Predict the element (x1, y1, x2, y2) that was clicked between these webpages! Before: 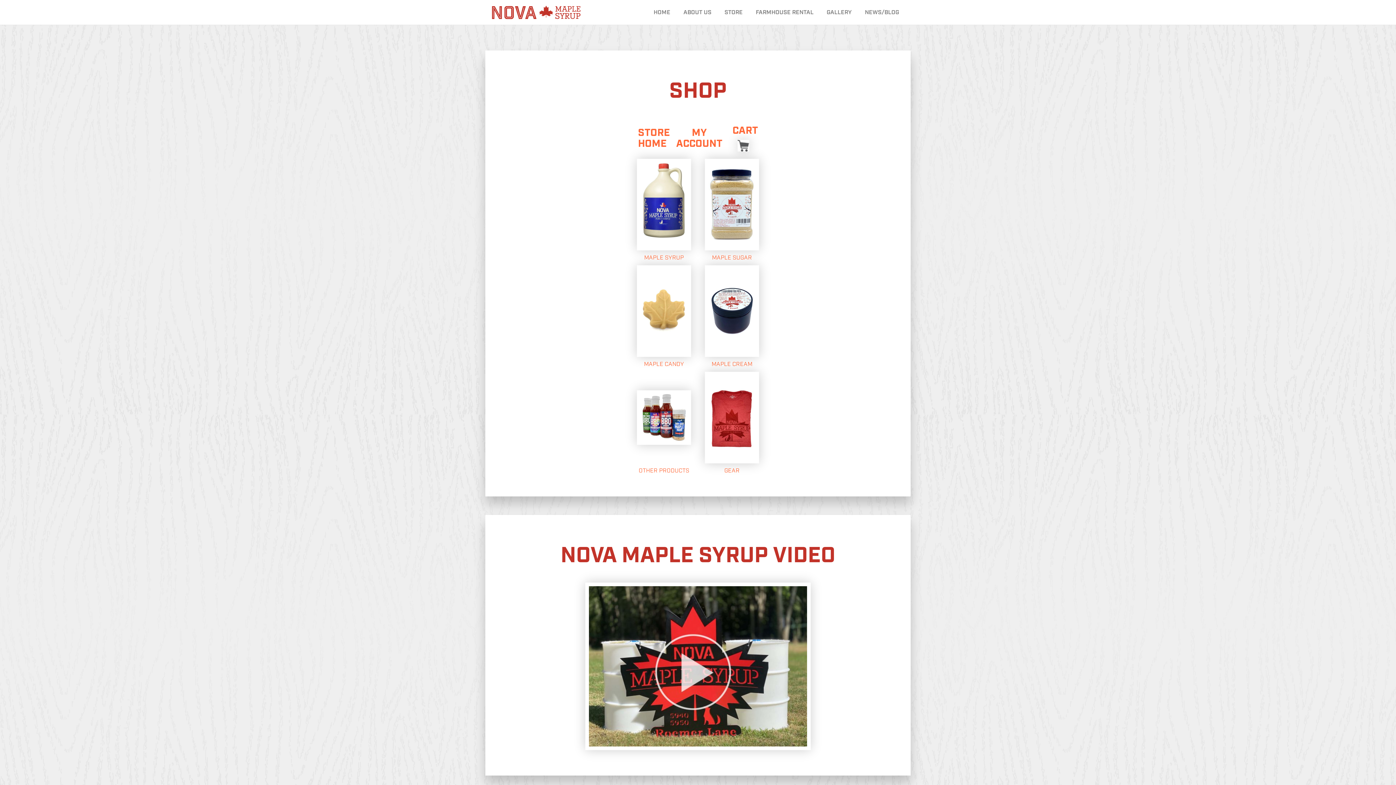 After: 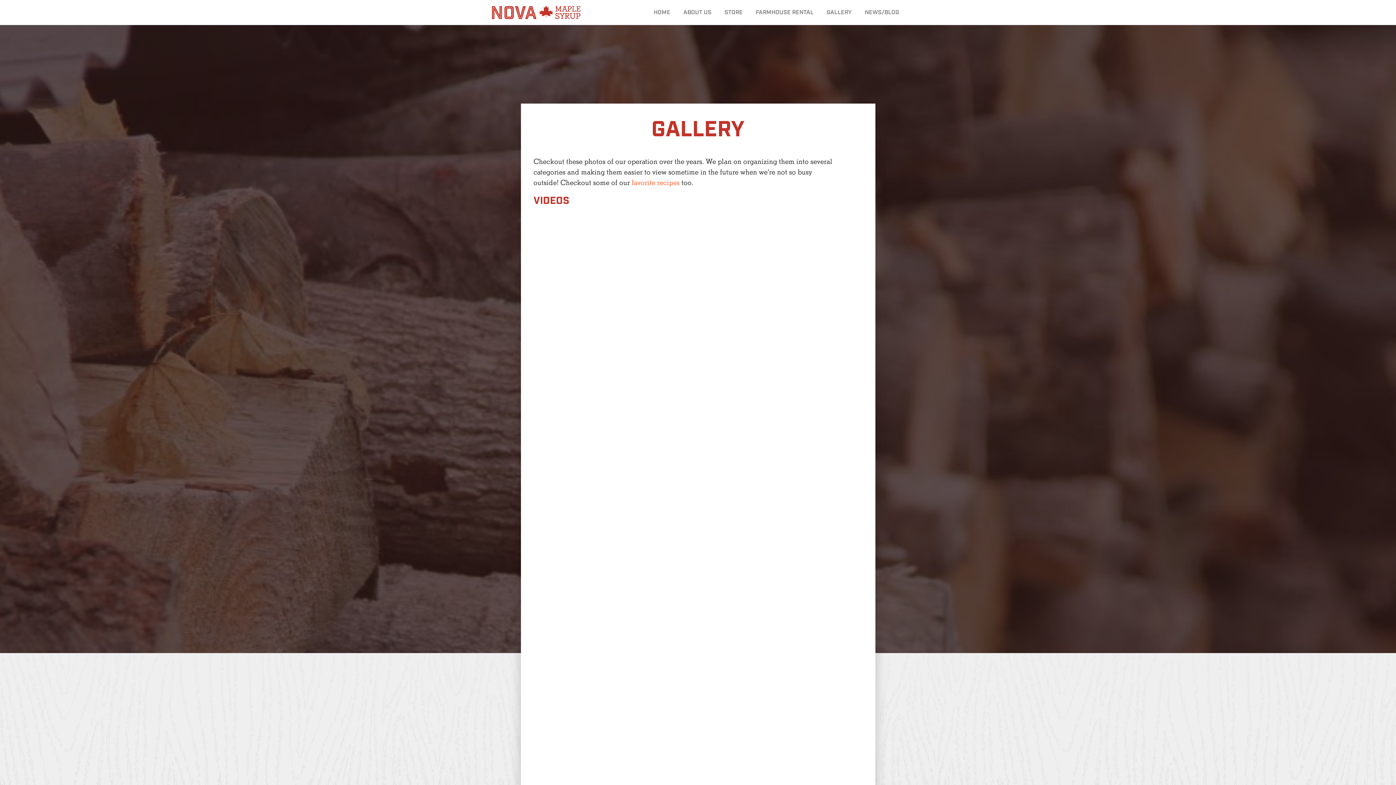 Action: bbox: (826, 8, 852, 16) label: GALLERY